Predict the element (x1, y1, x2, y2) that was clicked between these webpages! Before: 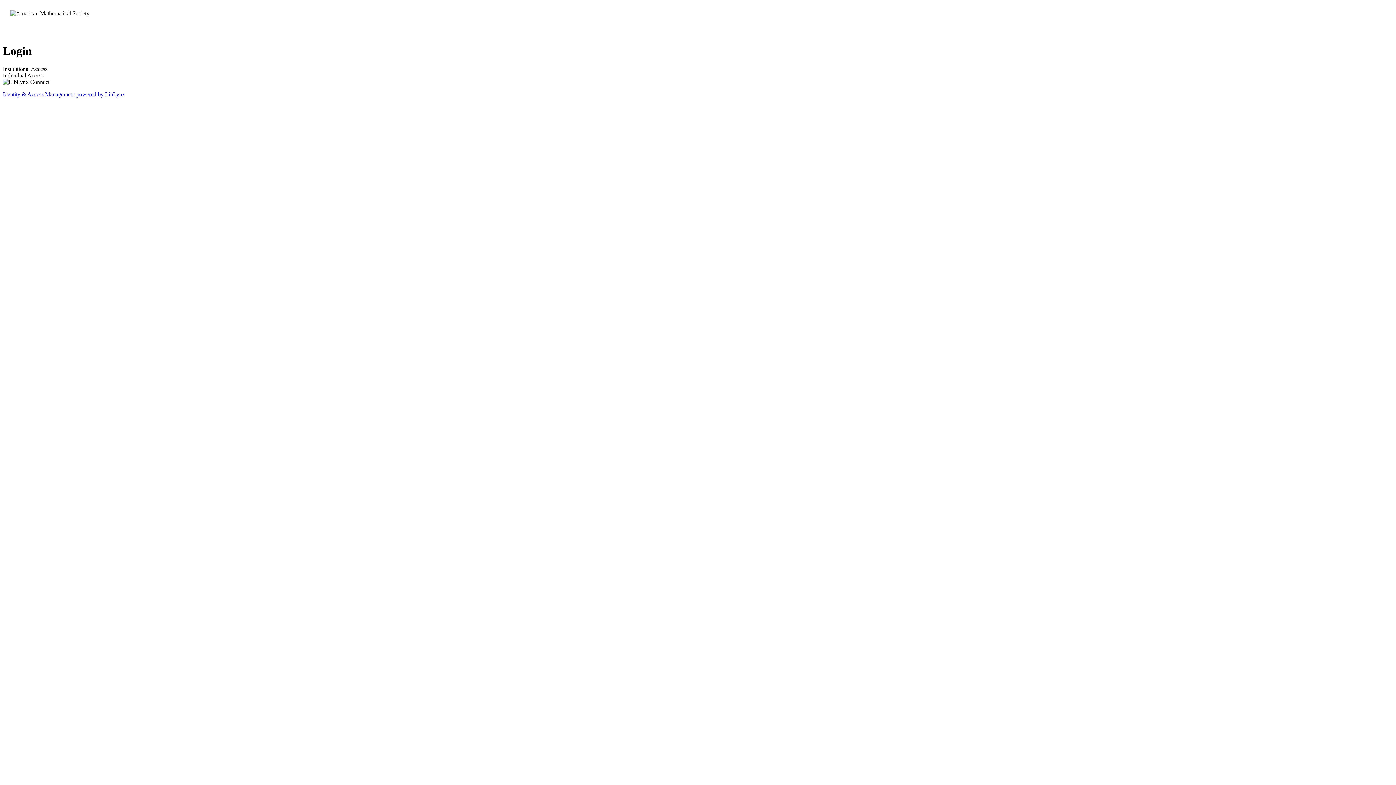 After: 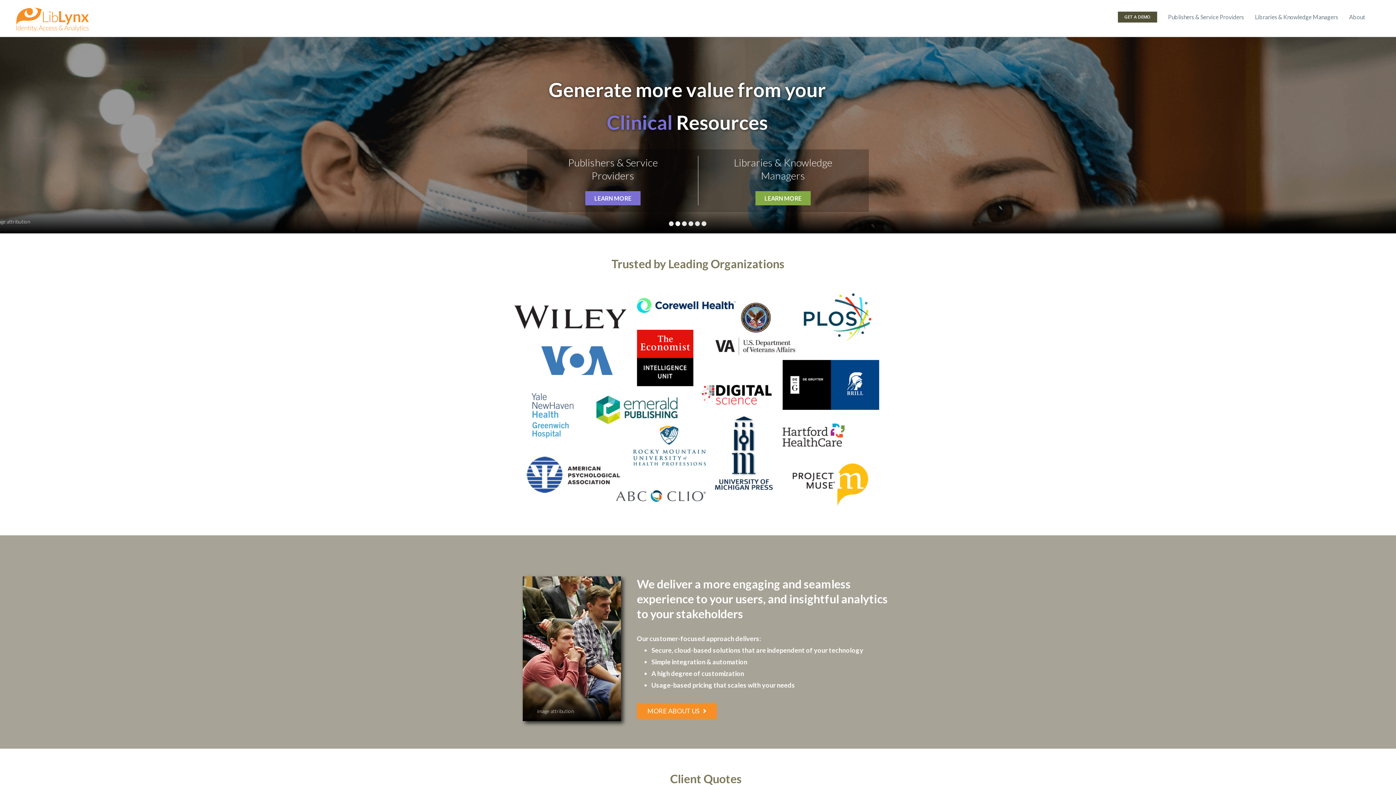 Action: label: Identity & Access Management powered by LibLynx bbox: (2, 91, 125, 97)